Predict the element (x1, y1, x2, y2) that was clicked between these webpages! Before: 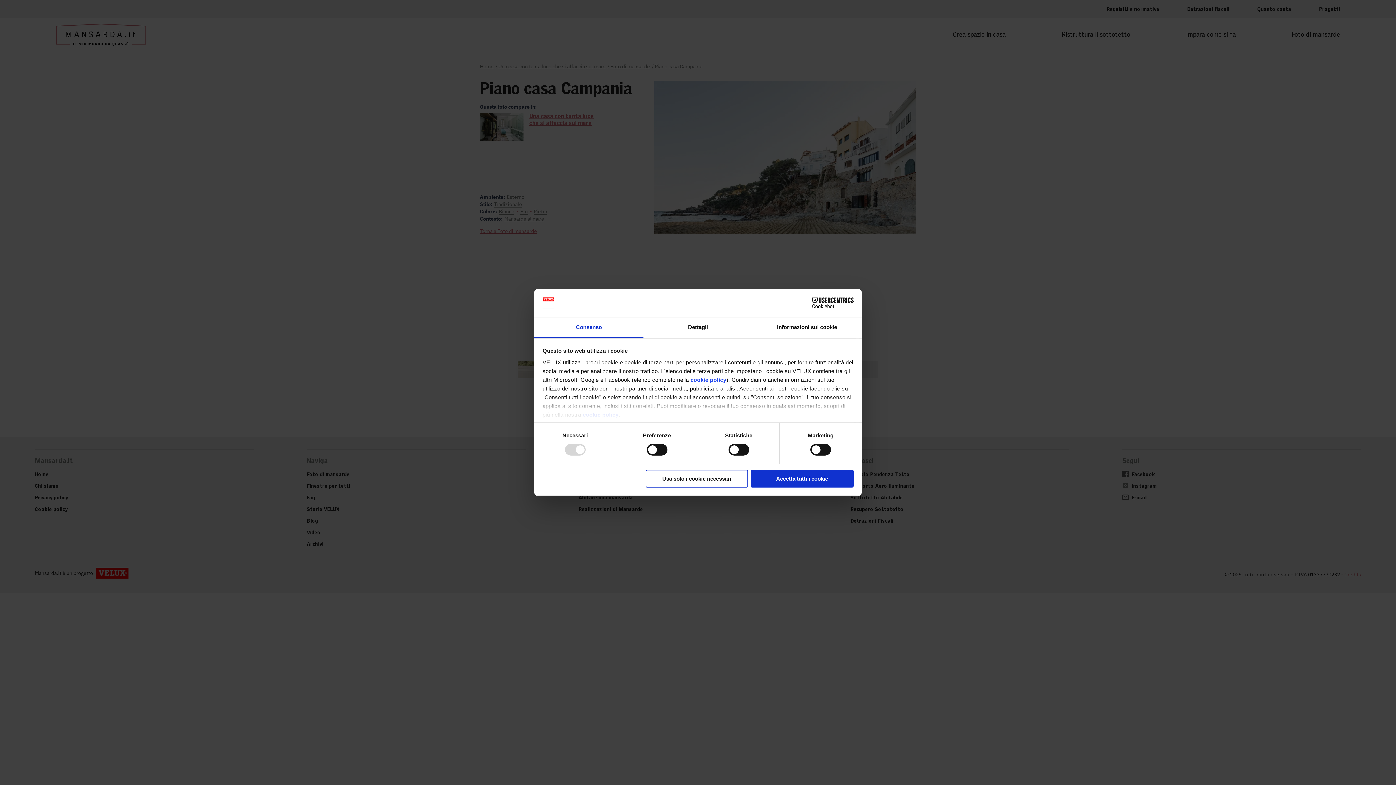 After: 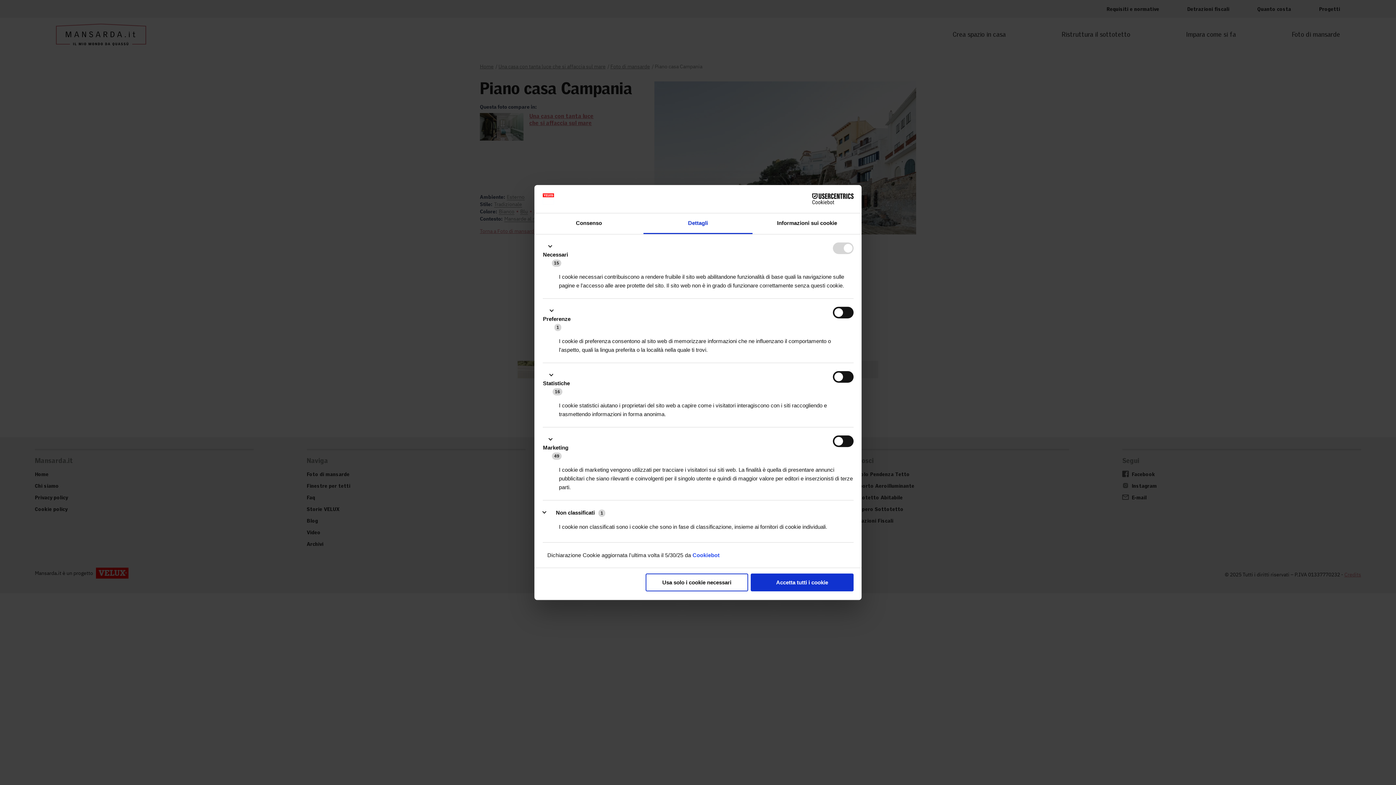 Action: bbox: (643, 317, 752, 338) label: Dettagli